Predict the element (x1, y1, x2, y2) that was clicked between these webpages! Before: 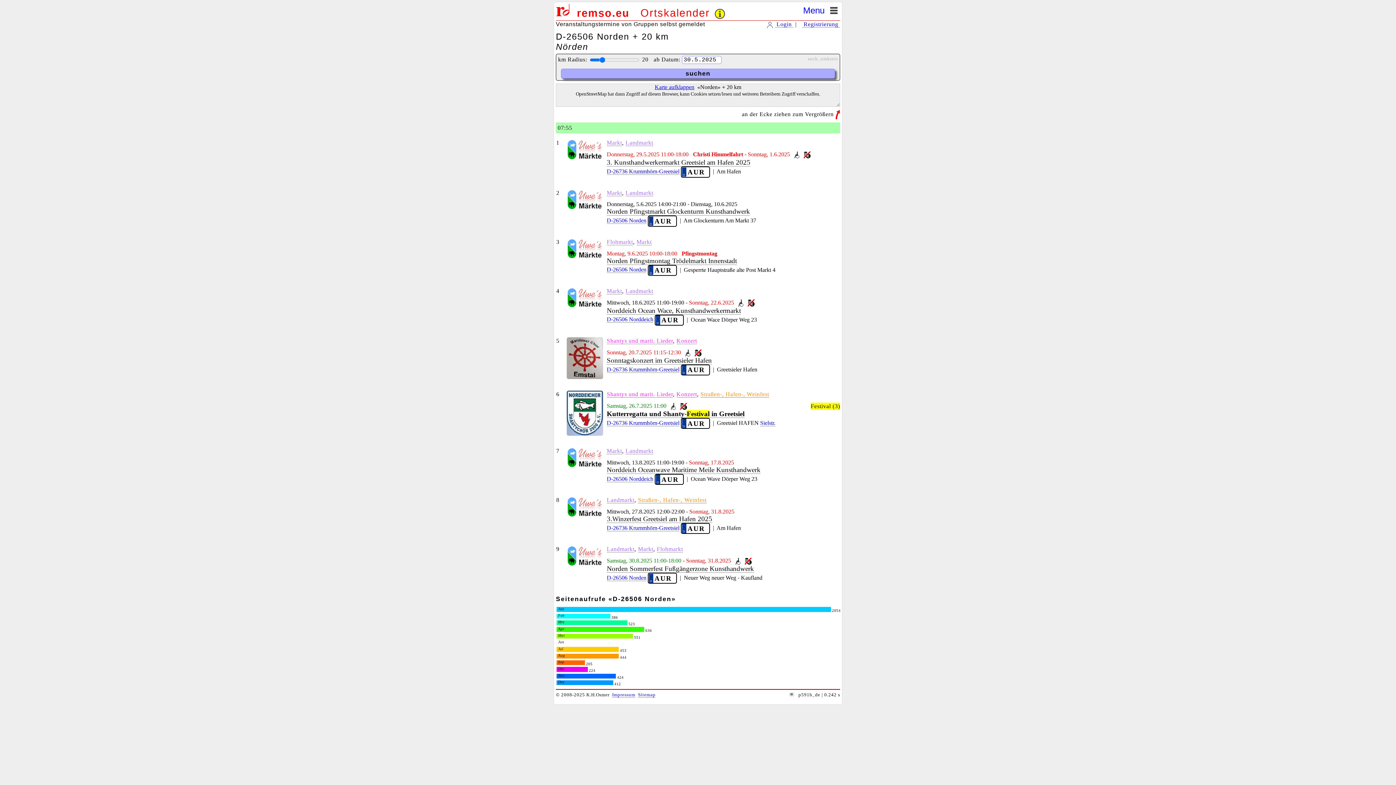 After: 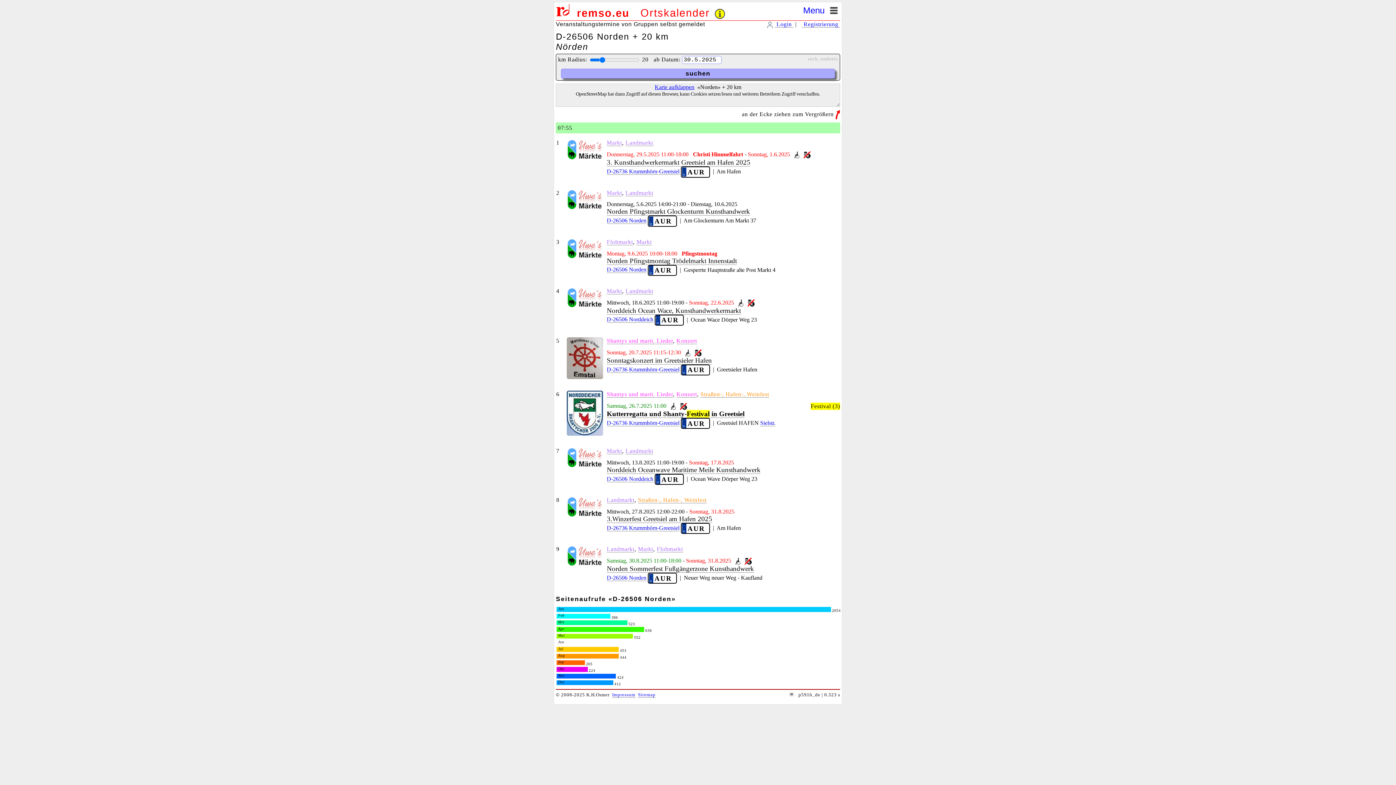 Action: bbox: (606, 574, 646, 581) label: D-26506 Norden